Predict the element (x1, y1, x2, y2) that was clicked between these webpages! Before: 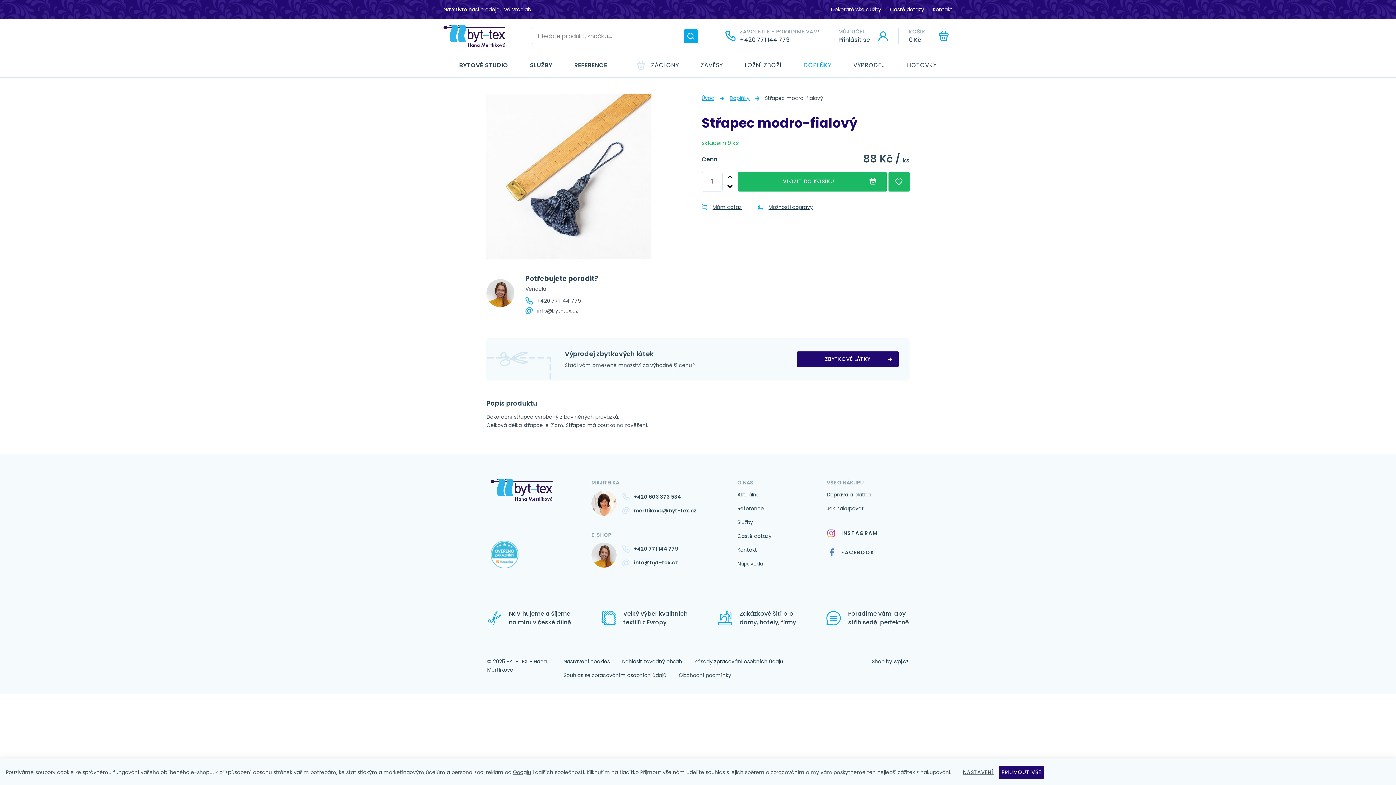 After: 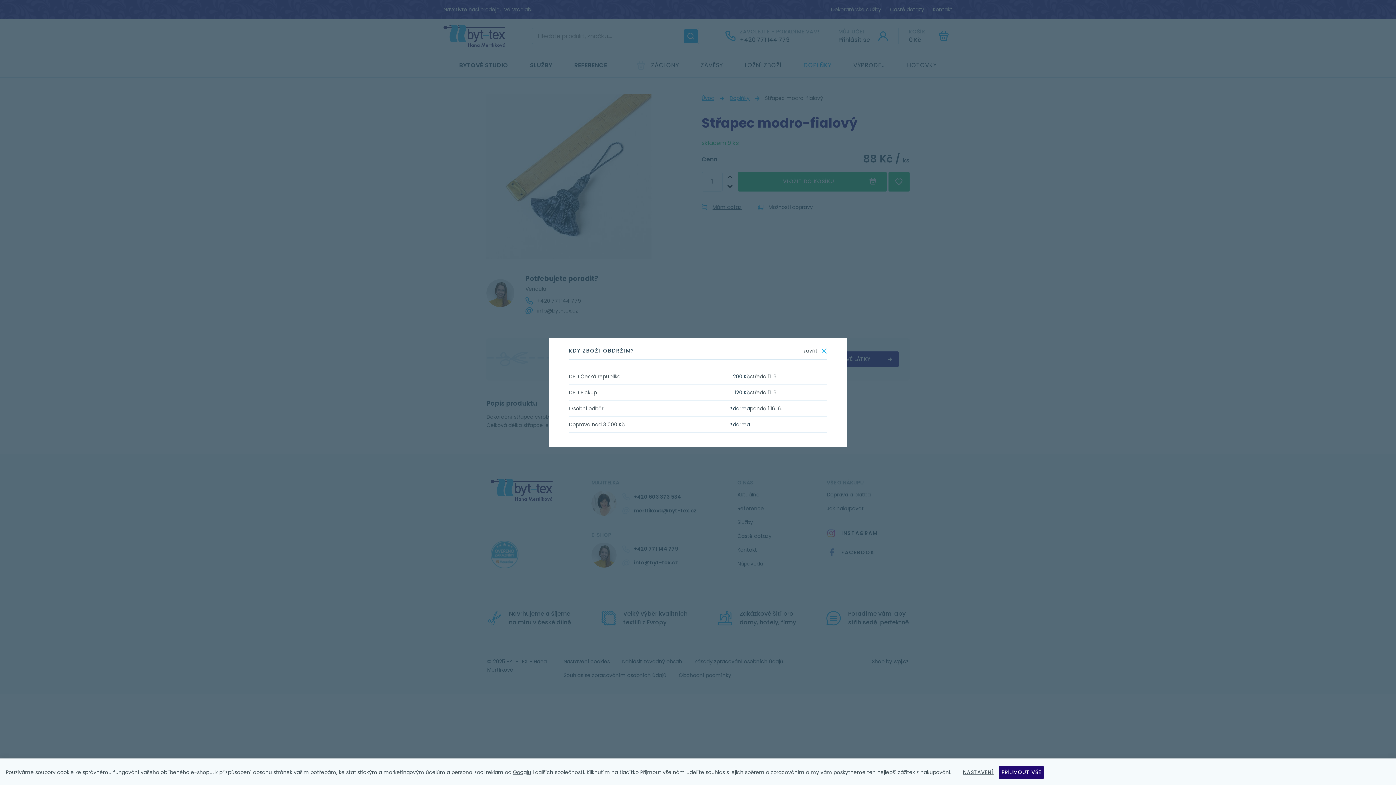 Action: bbox: (757, 203, 813, 211) label: Možnosti dopravy